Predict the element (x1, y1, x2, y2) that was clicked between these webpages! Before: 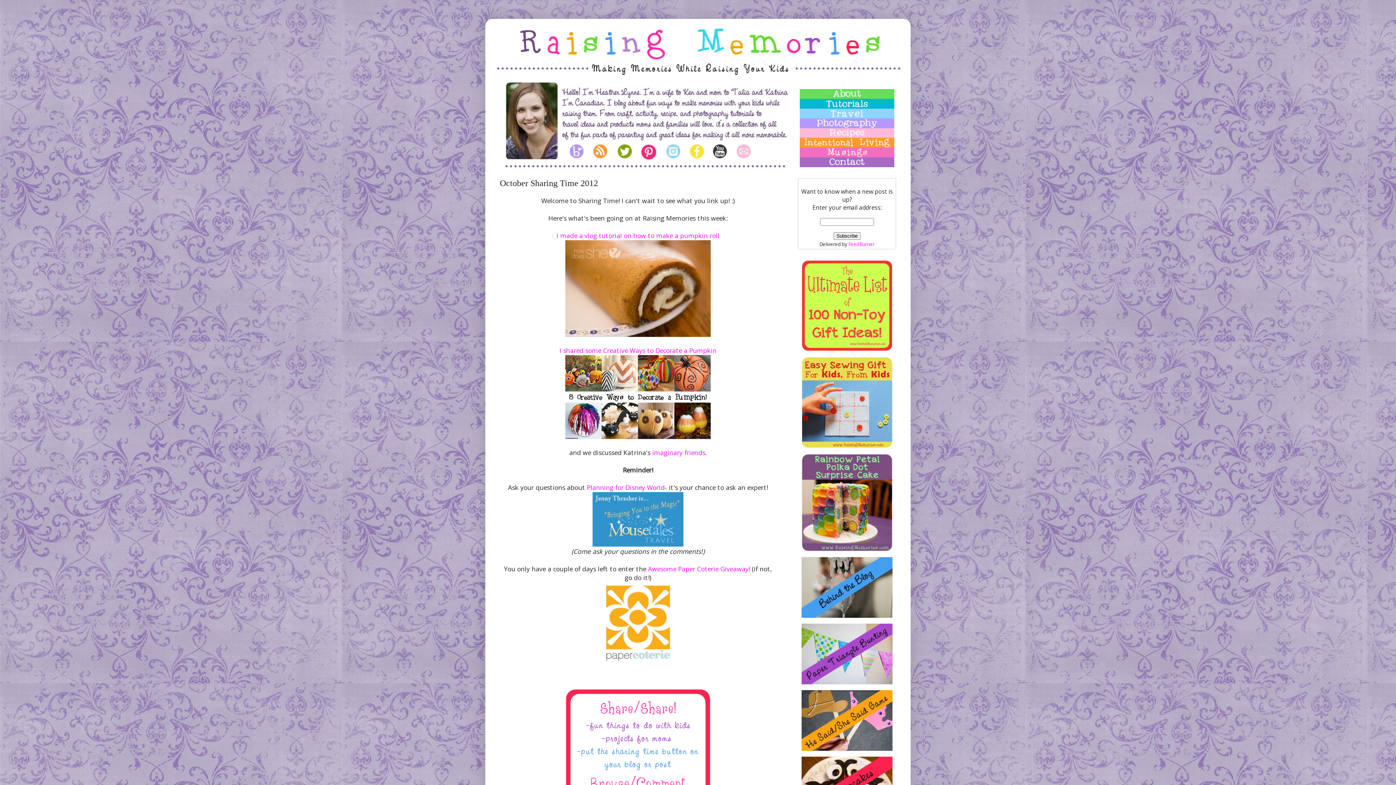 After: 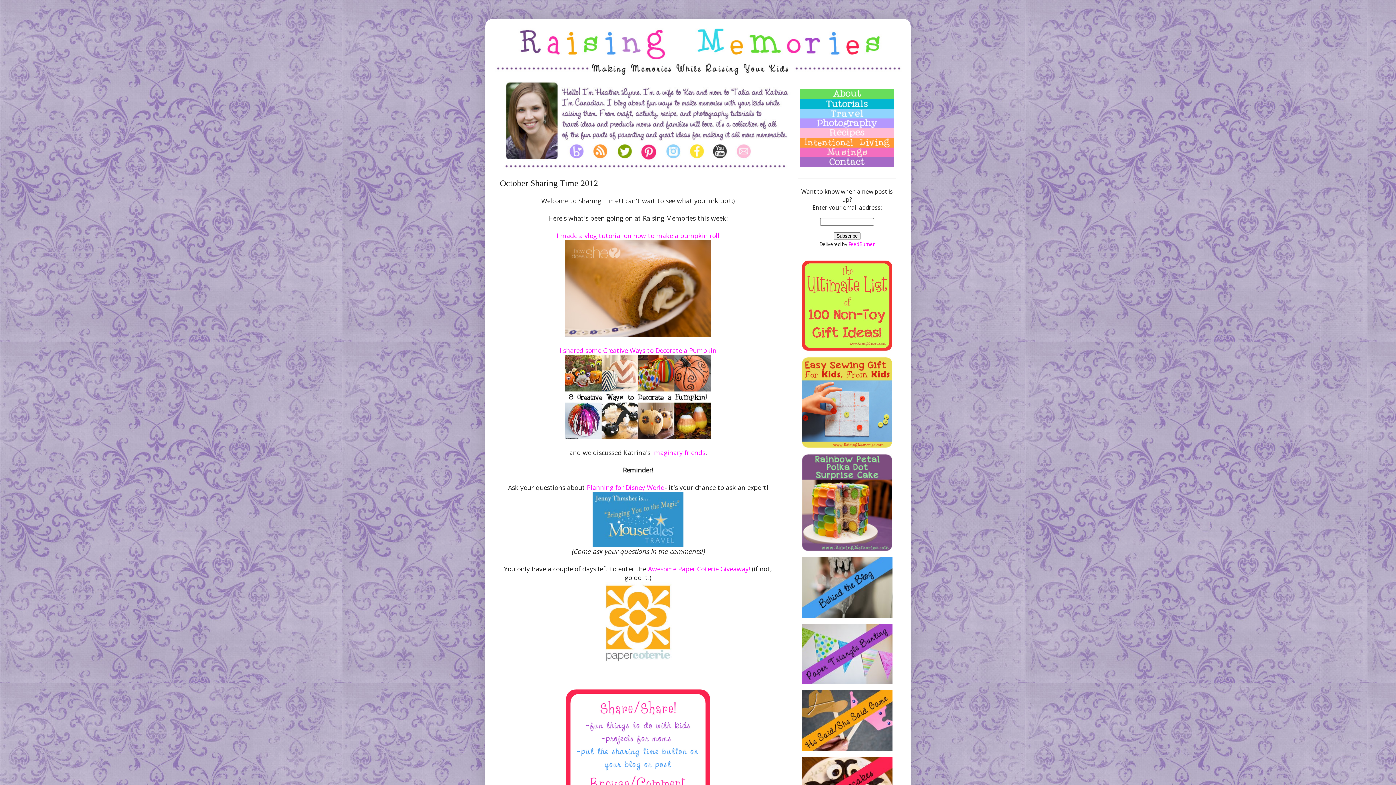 Action: bbox: (565, 141, 589, 149)